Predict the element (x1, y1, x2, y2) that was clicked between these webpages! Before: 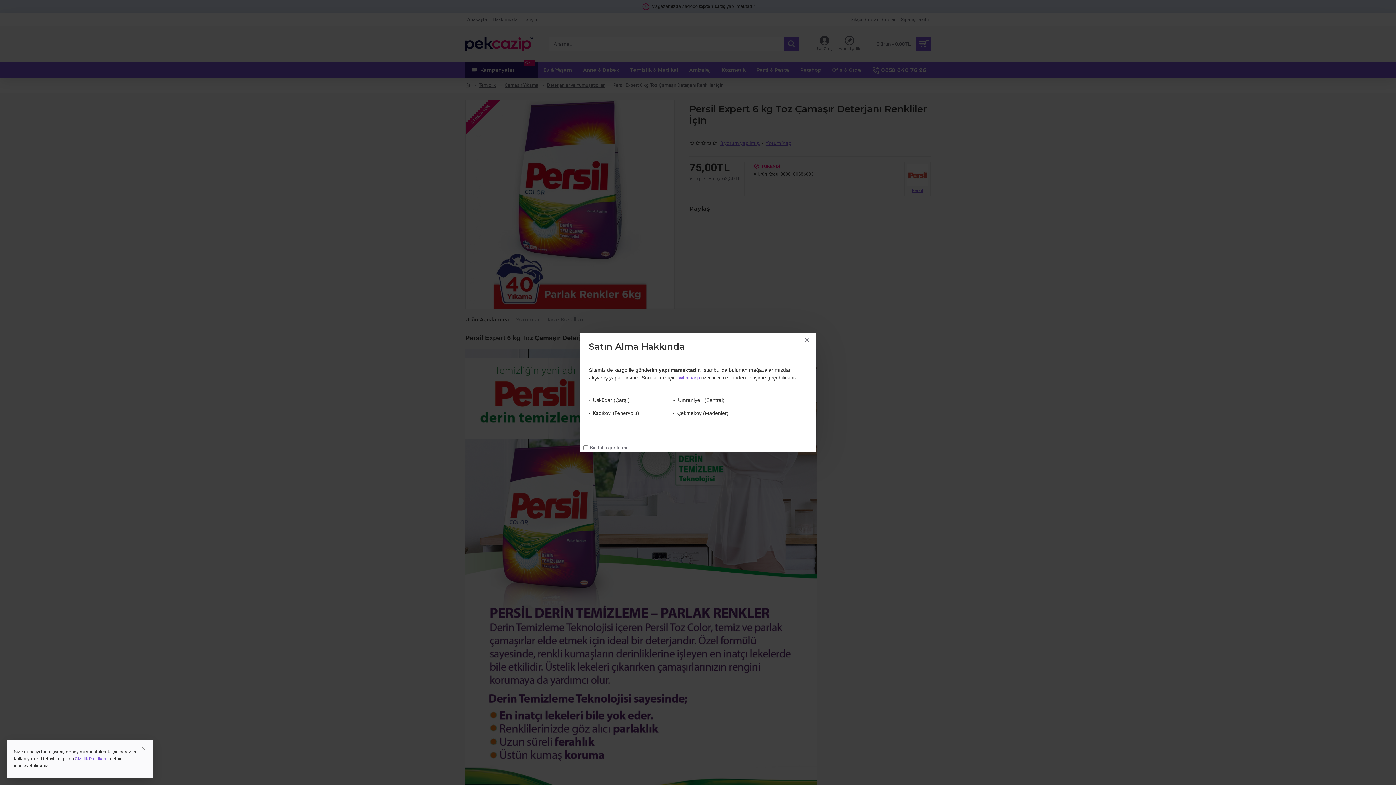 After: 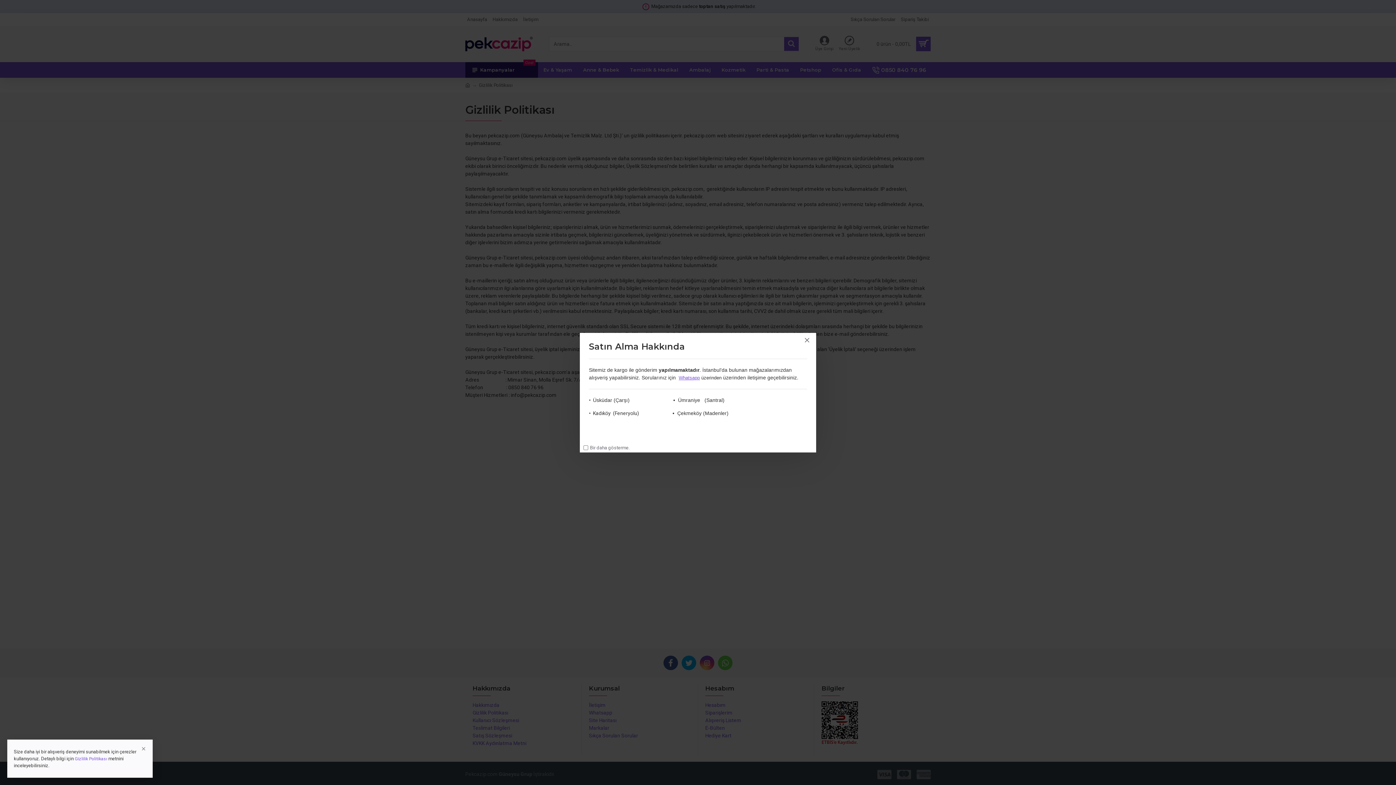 Action: bbox: (74, 756, 107, 762) label: Gizlilik Politikası